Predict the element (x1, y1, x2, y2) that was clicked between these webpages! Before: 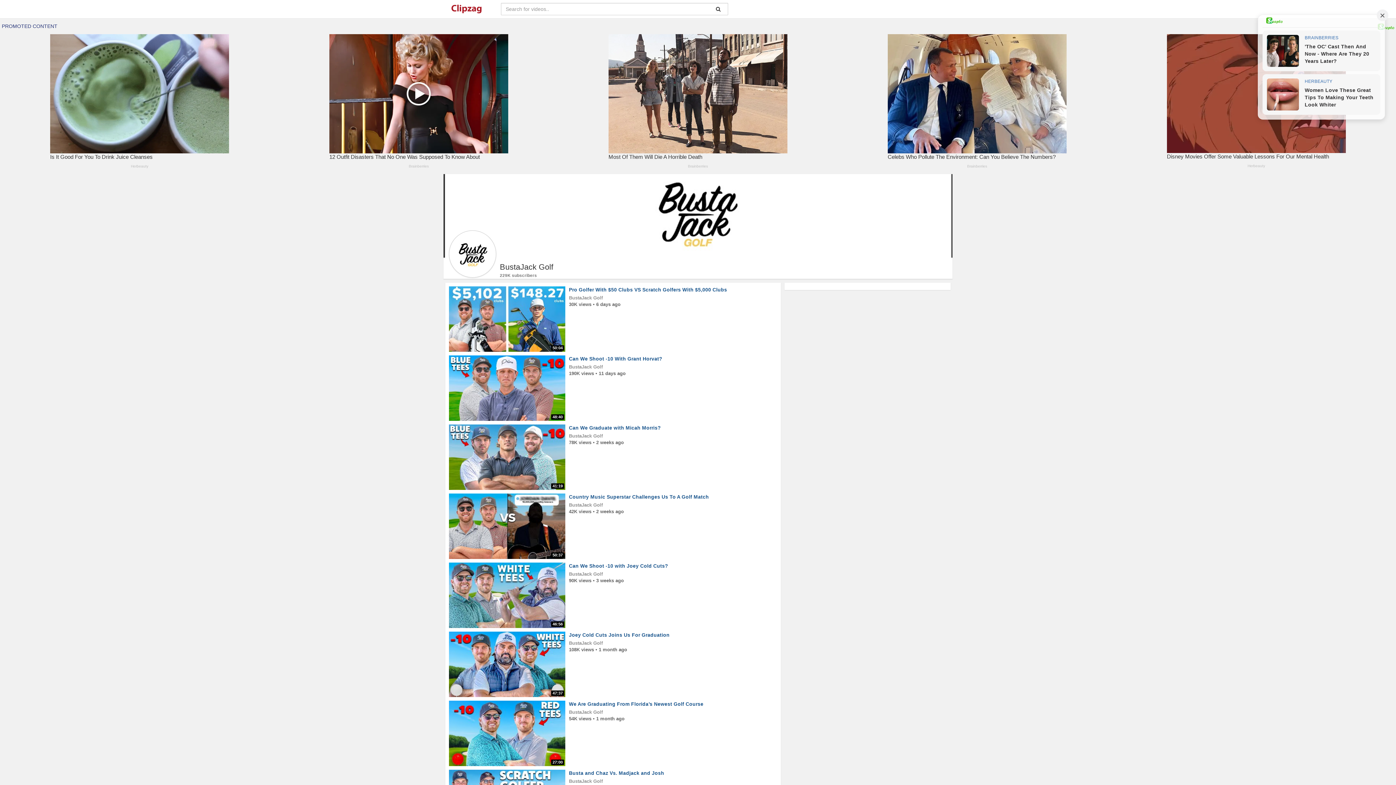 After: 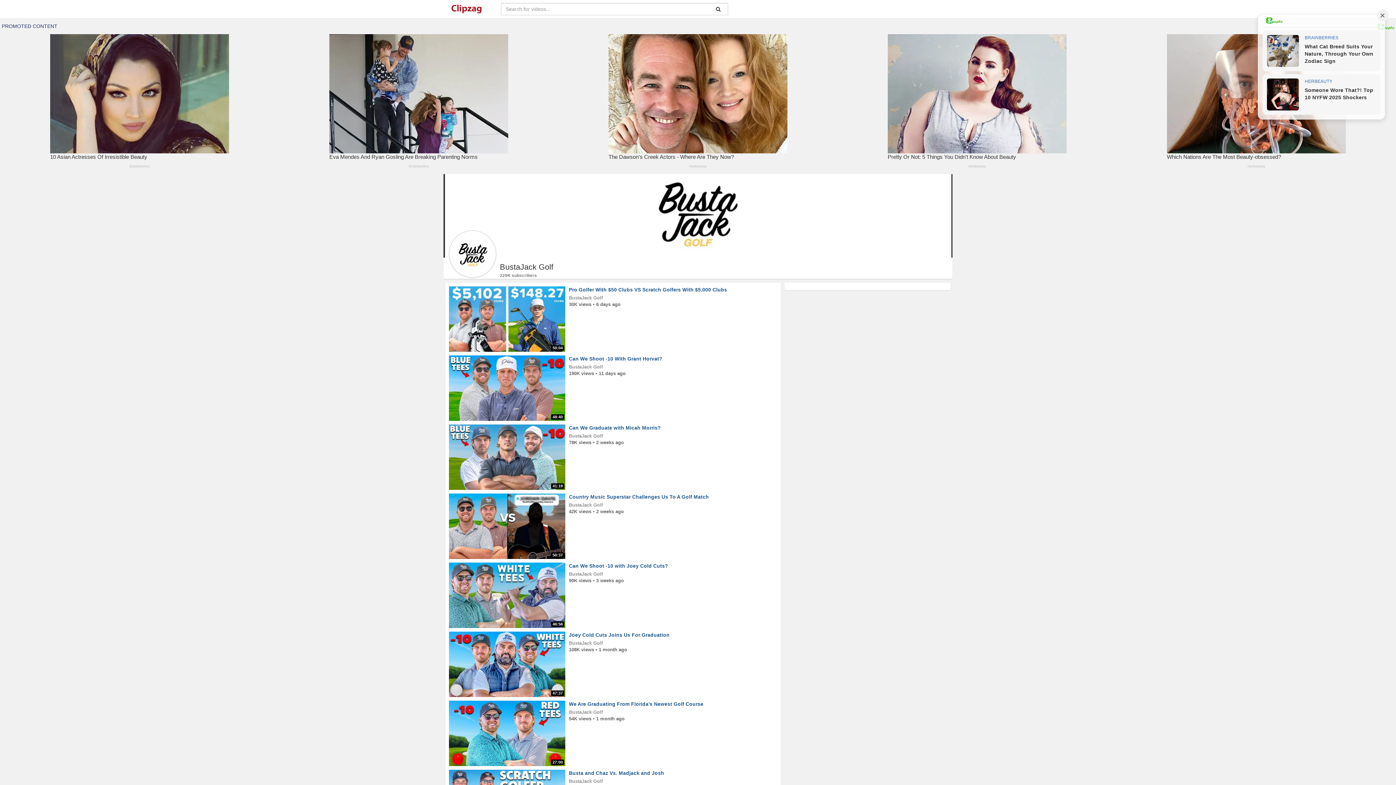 Action: bbox: (569, 709, 602, 715) label: BustaJack Golf